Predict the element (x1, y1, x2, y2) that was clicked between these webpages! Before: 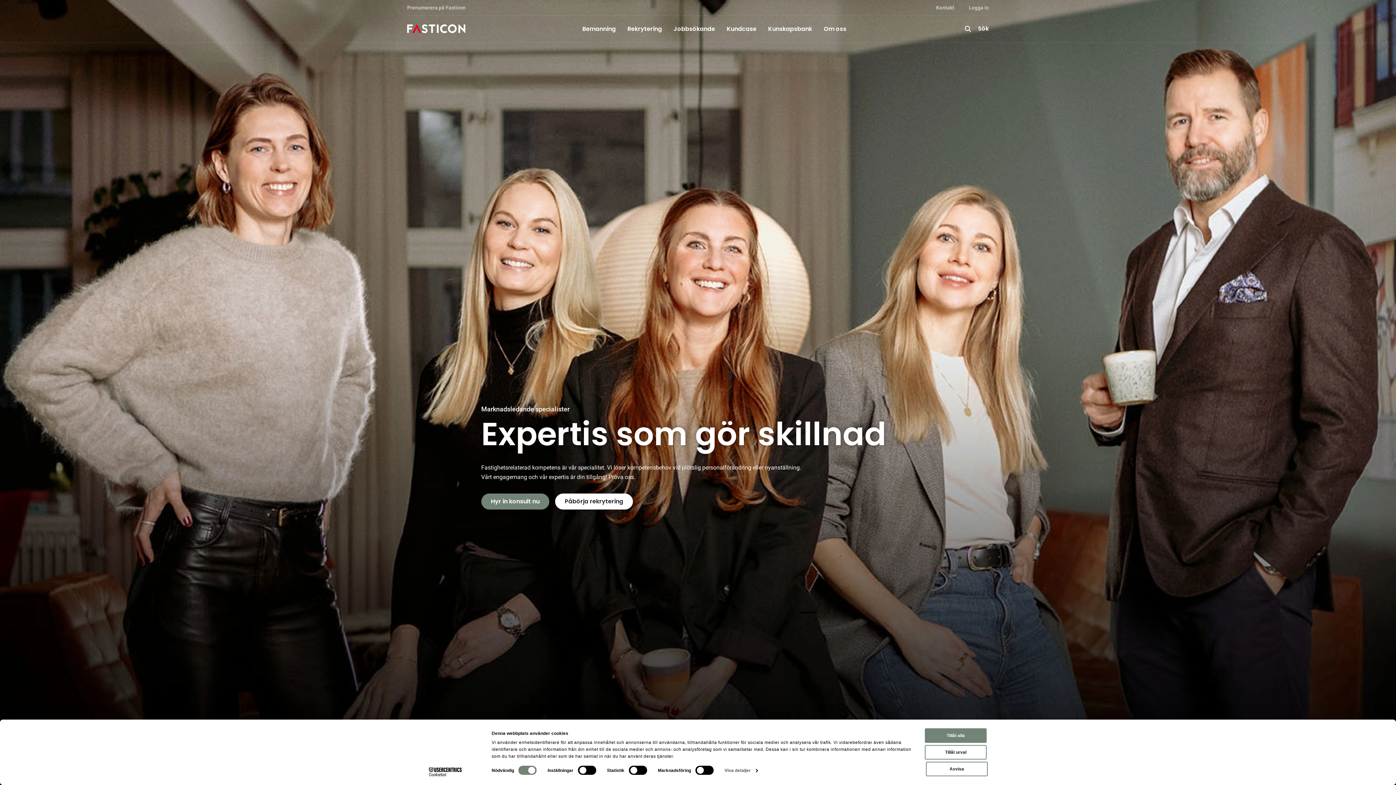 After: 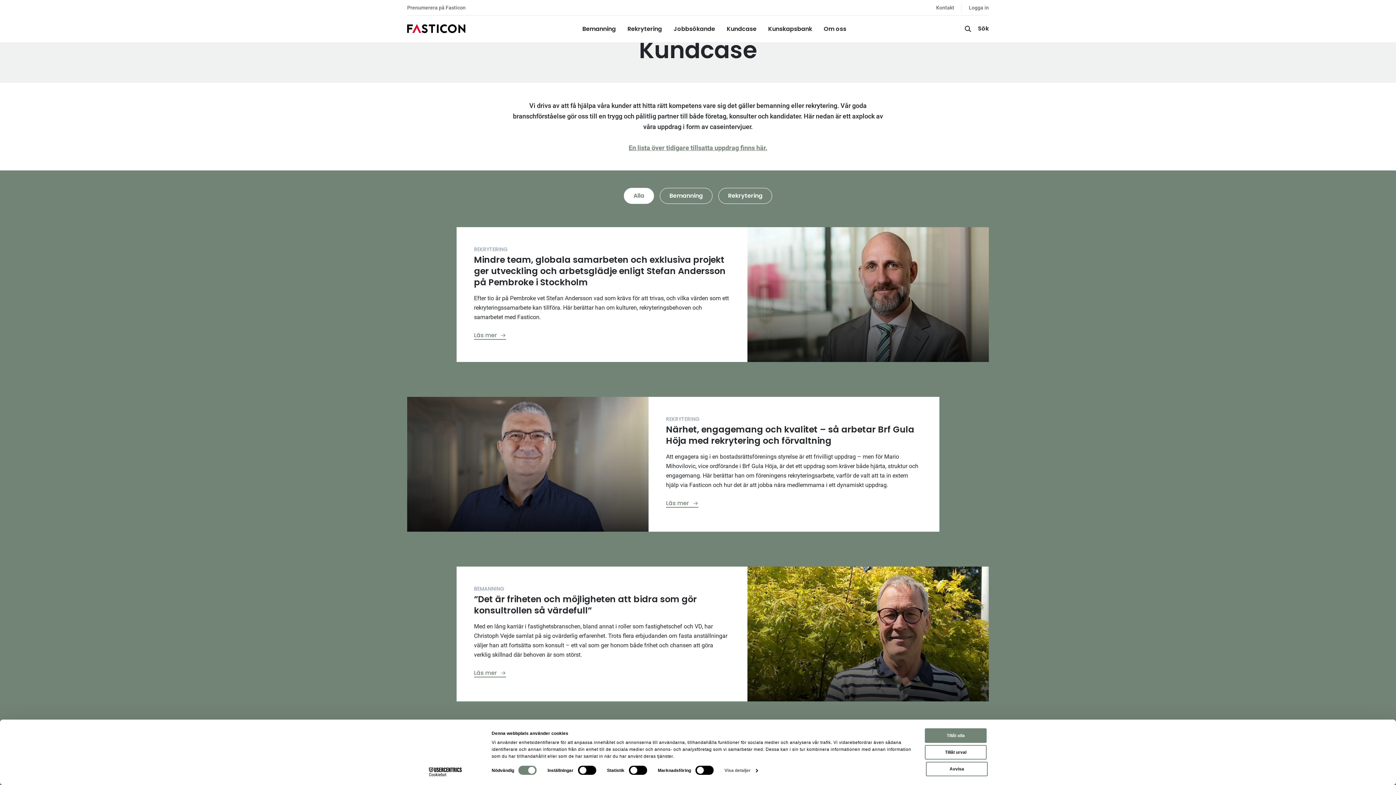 Action: label: Kundcase bbox: (726, 24, 756, 33)